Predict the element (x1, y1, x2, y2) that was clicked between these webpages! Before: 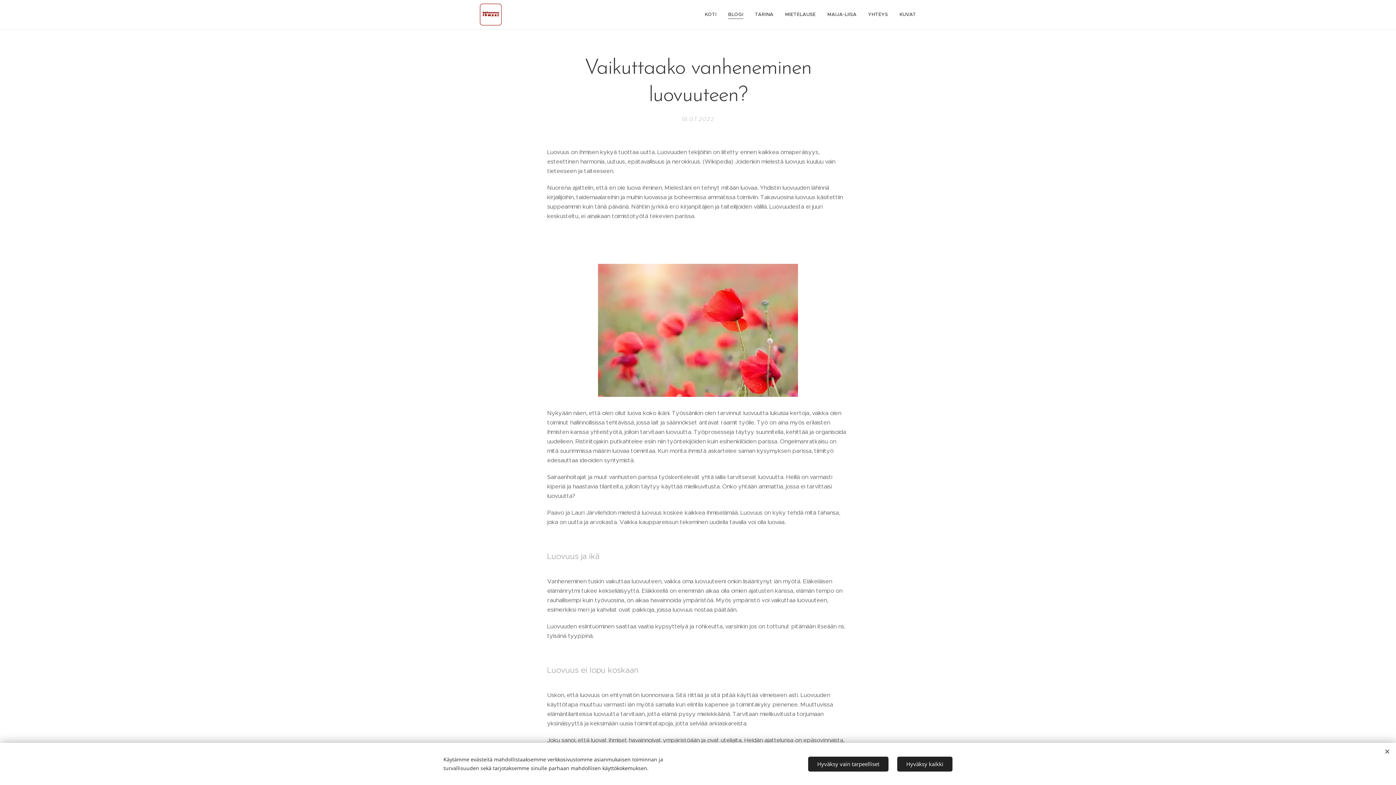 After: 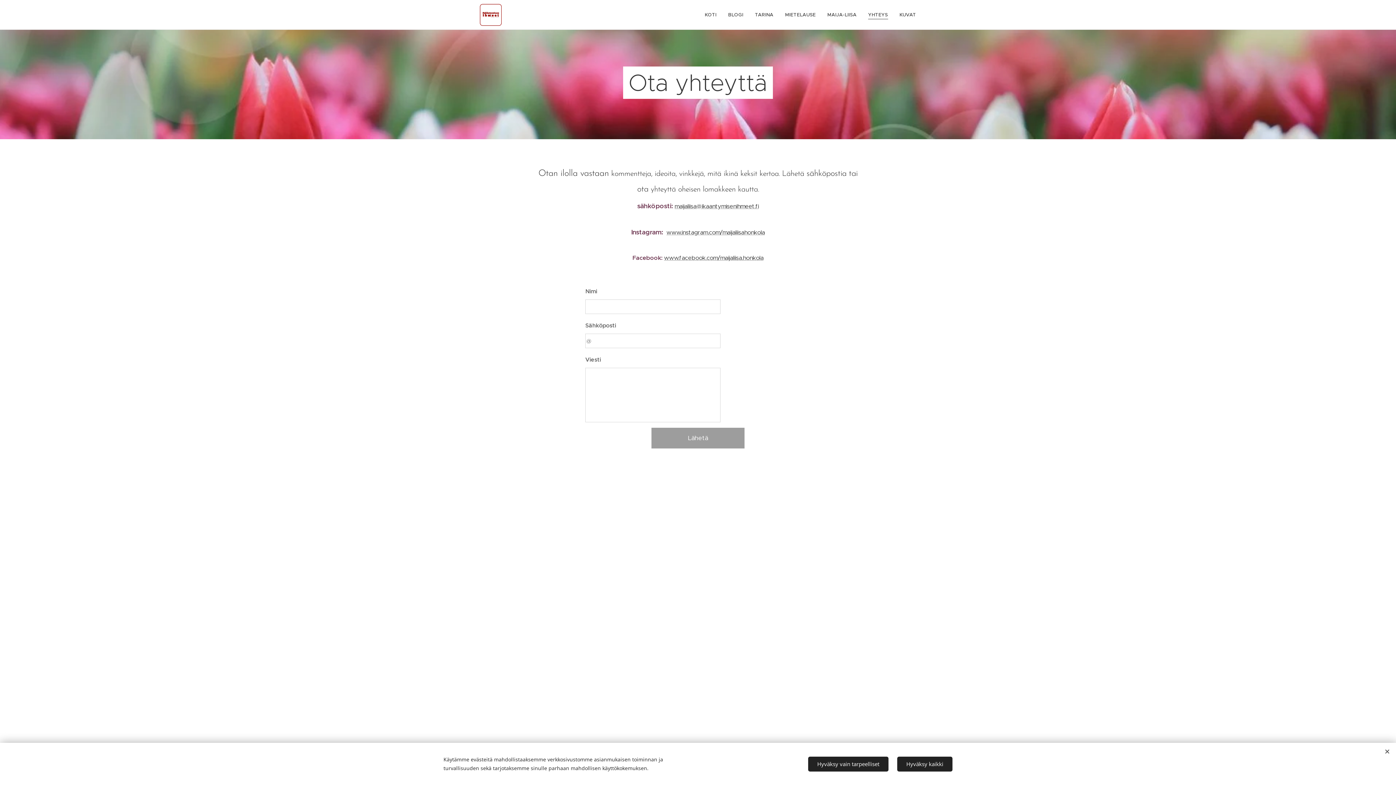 Action: bbox: (862, 5, 893, 23) label: YHTEYS